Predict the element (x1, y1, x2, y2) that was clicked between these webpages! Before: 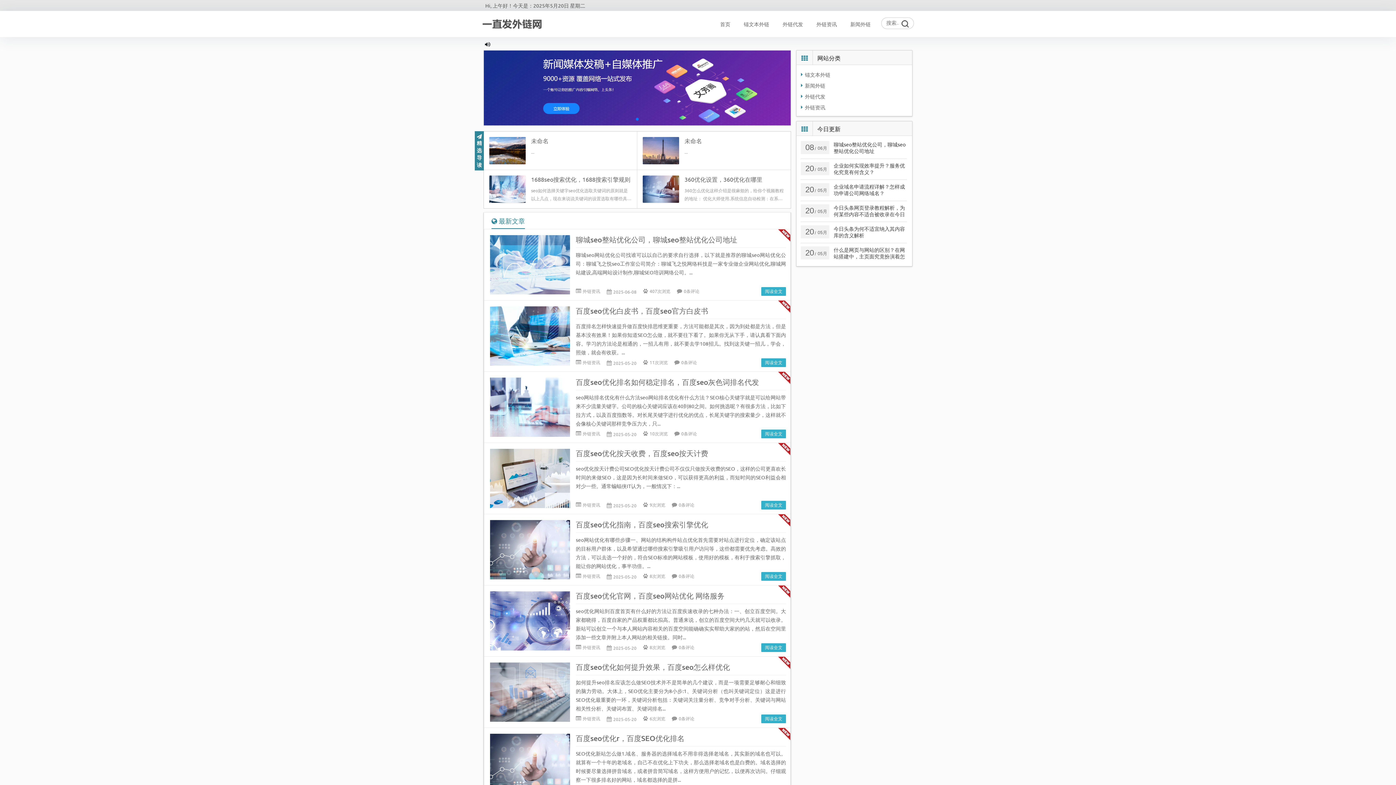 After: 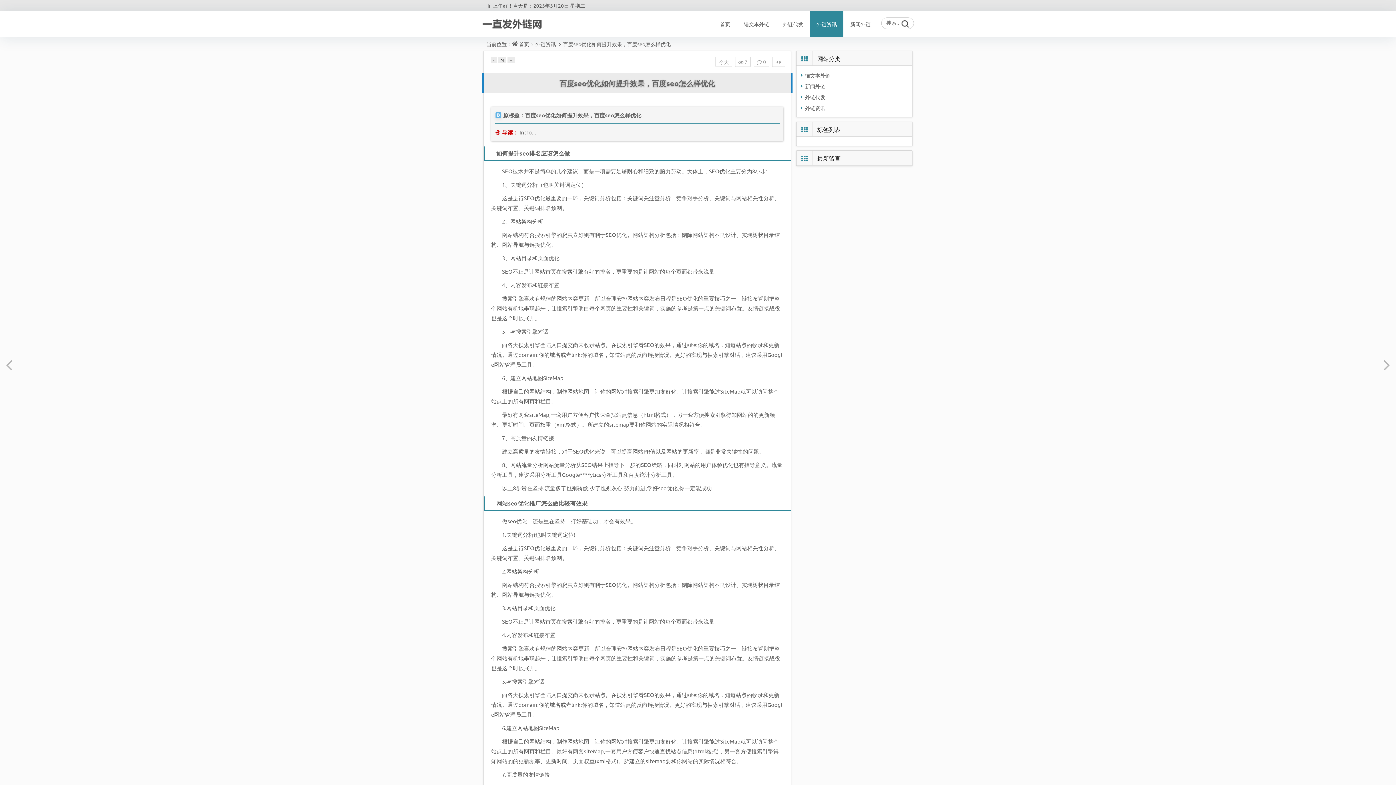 Action: bbox: (576, 662, 730, 671) label: 百度seo优化如何提升效果，百度seo怎么样优化